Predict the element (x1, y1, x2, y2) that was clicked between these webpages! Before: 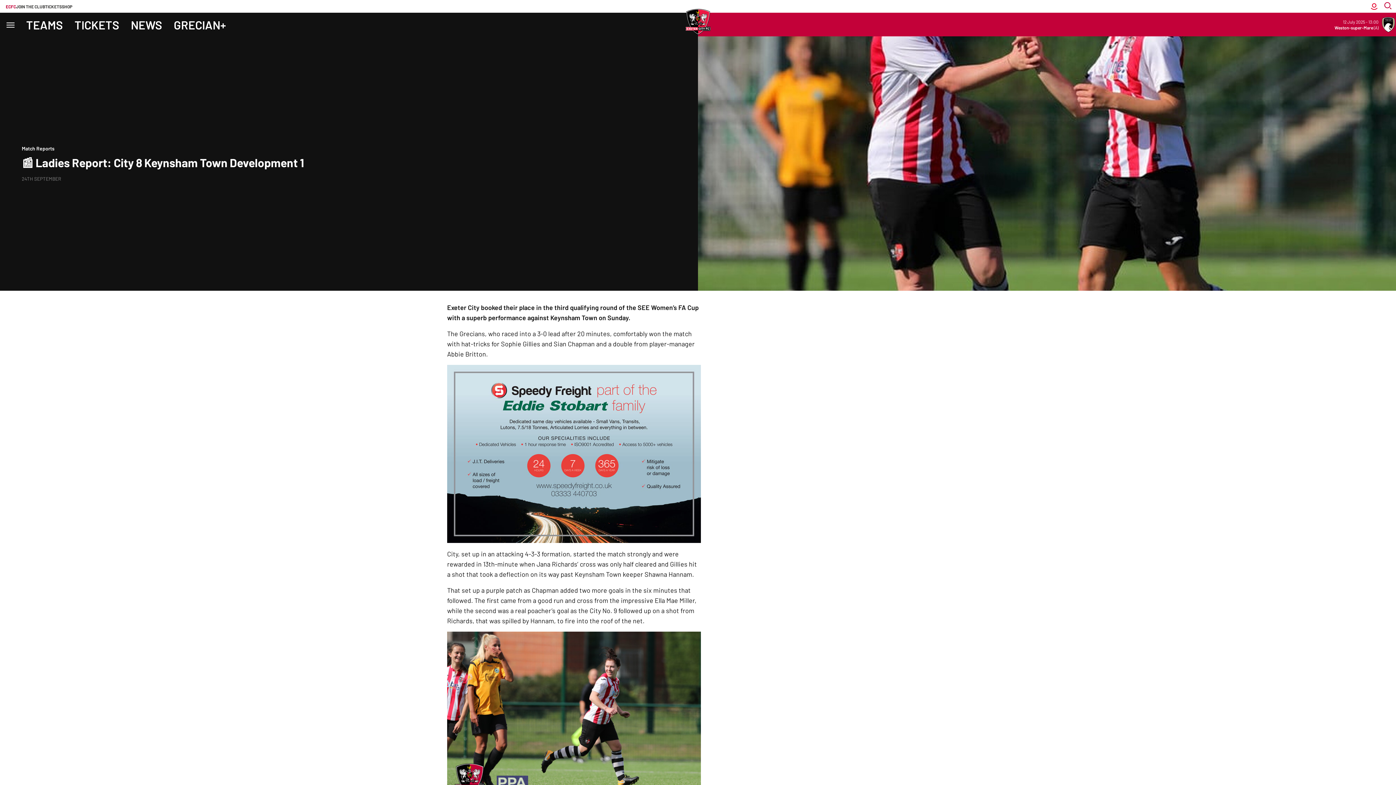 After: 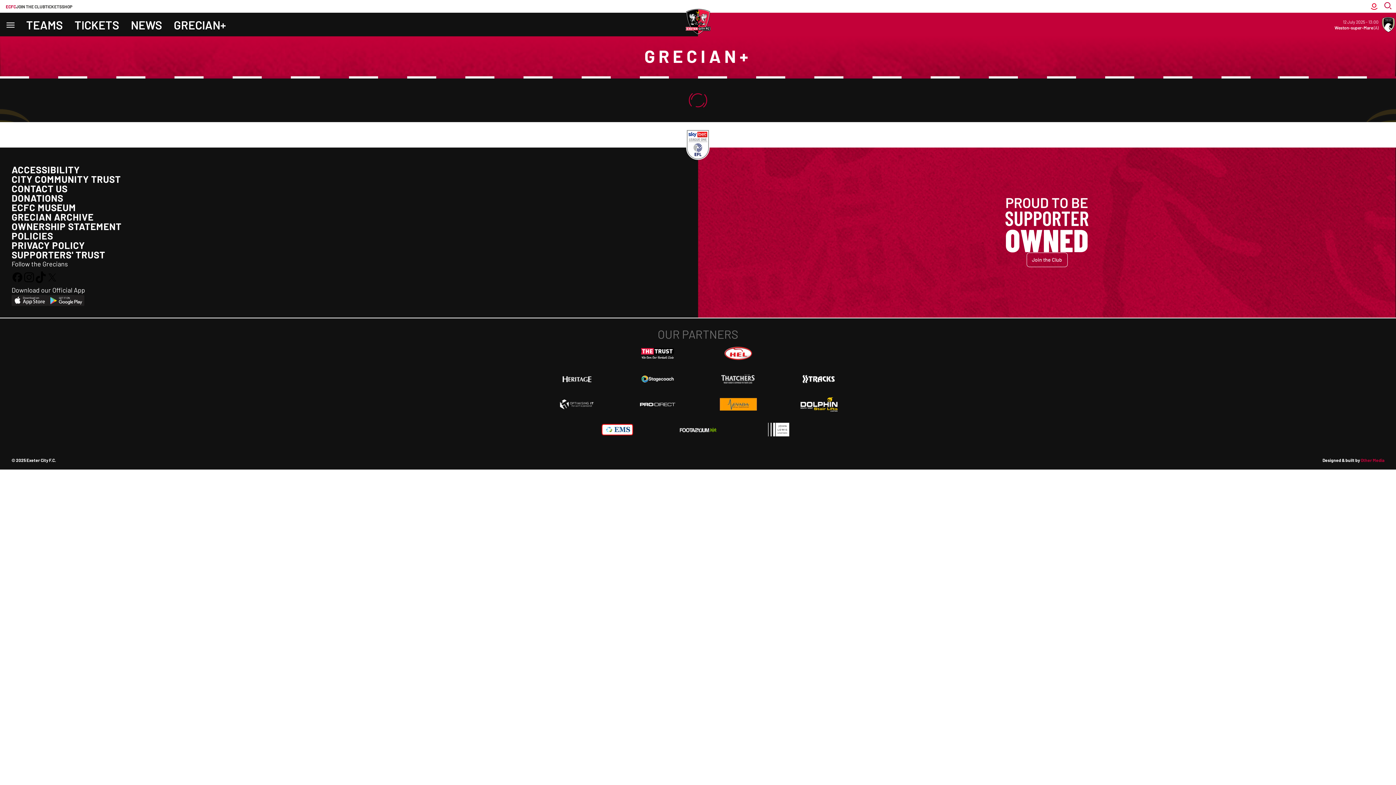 Action: bbox: (173, 12, 226, 36) label: GRECIAN+